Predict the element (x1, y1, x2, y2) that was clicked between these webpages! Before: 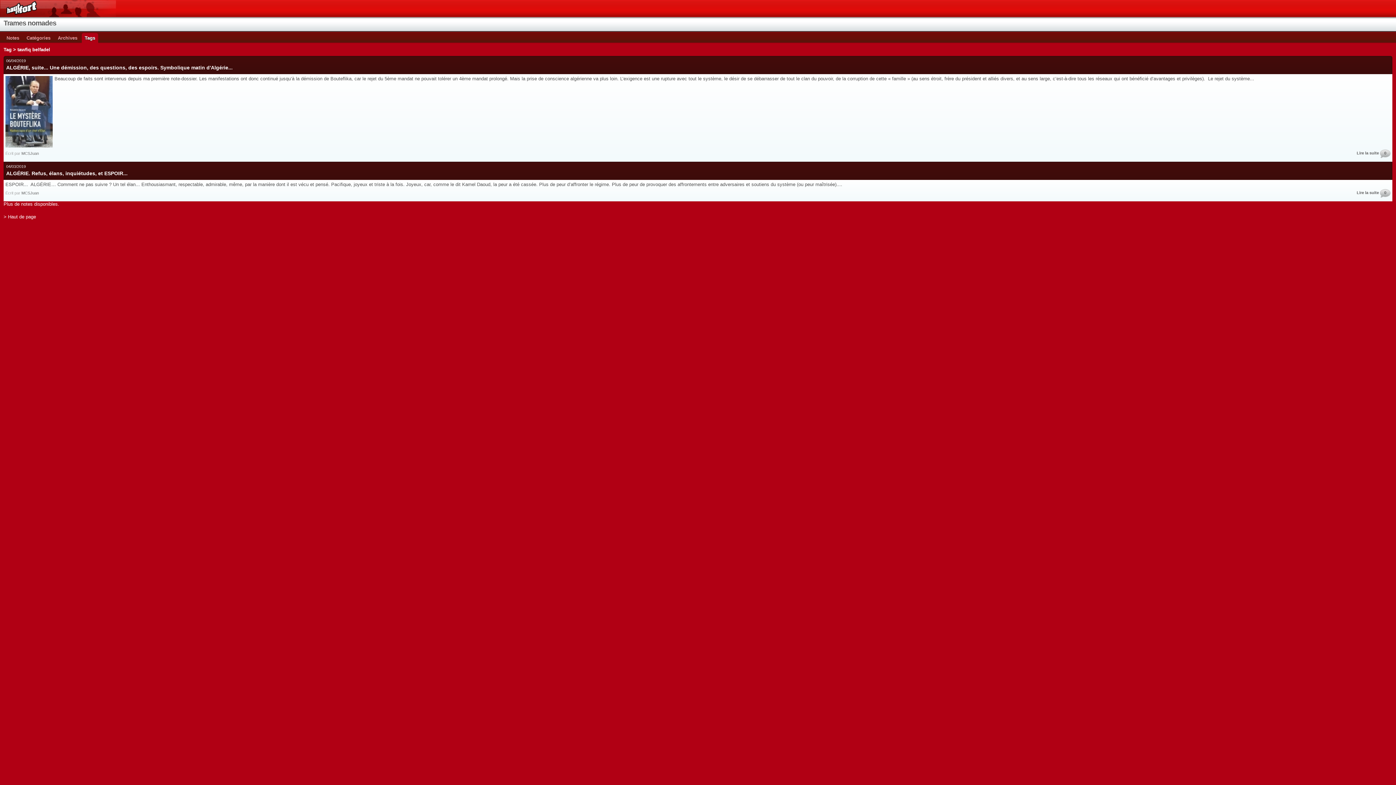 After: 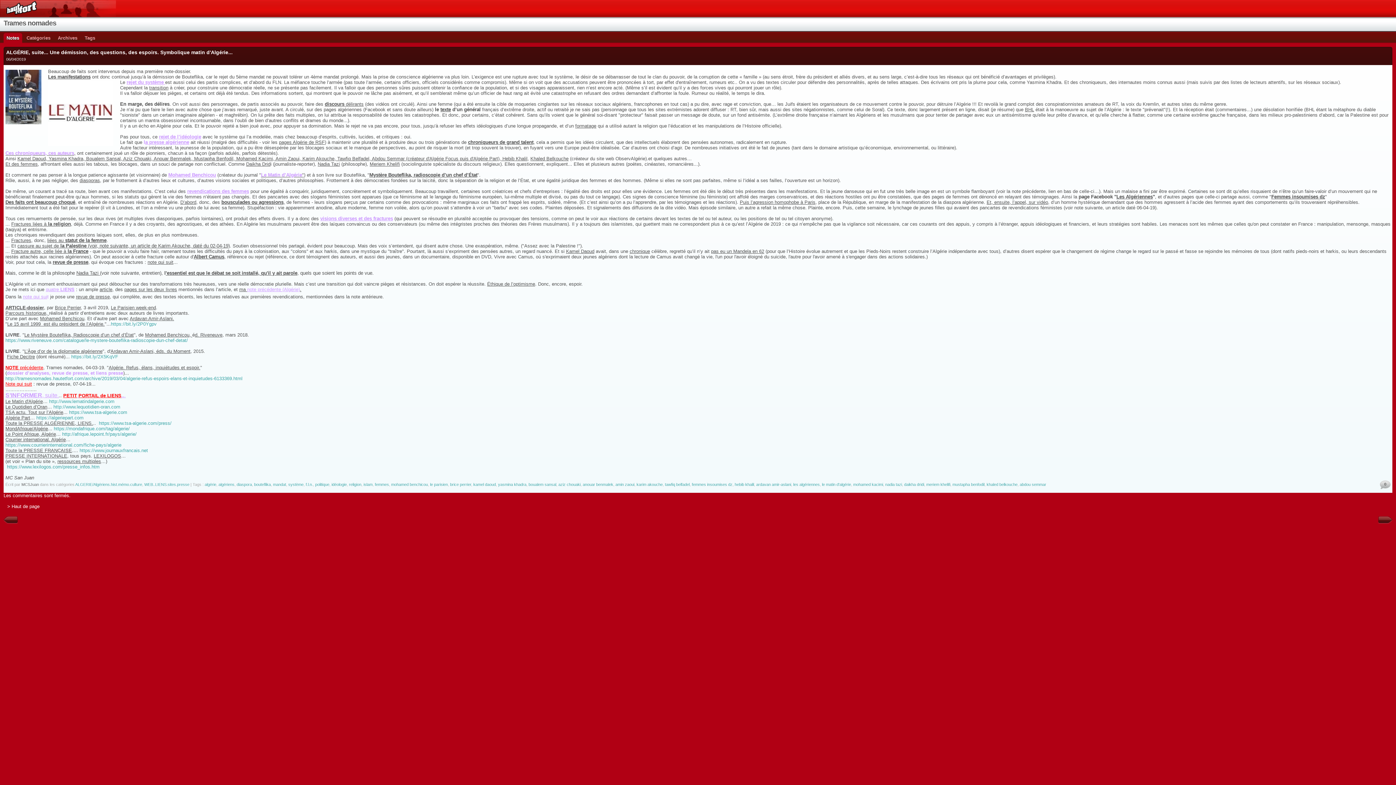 Action: label: ALGÉRIE, suite... Une démission, des questions, des espoirs. Symbolique matin d'Algérie... bbox: (6, 64, 232, 70)